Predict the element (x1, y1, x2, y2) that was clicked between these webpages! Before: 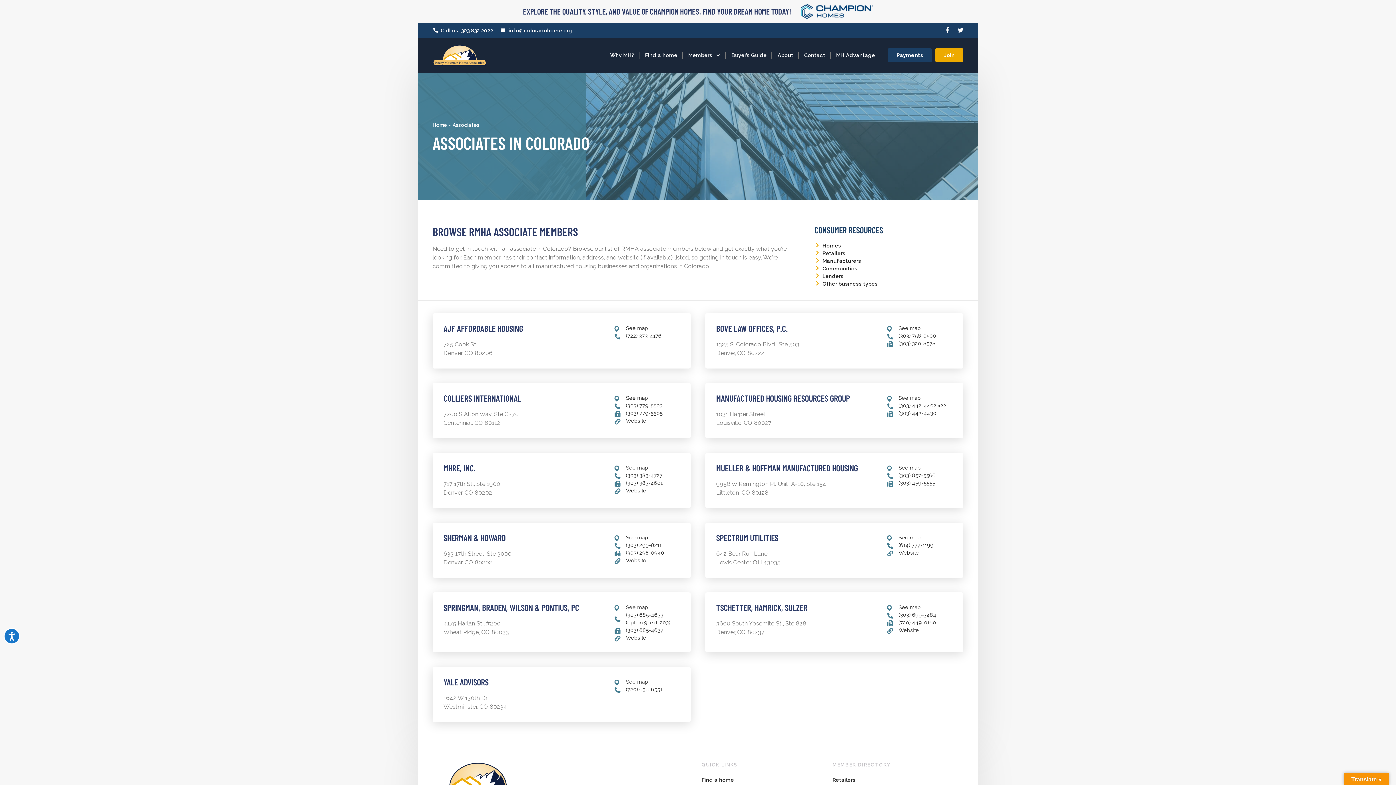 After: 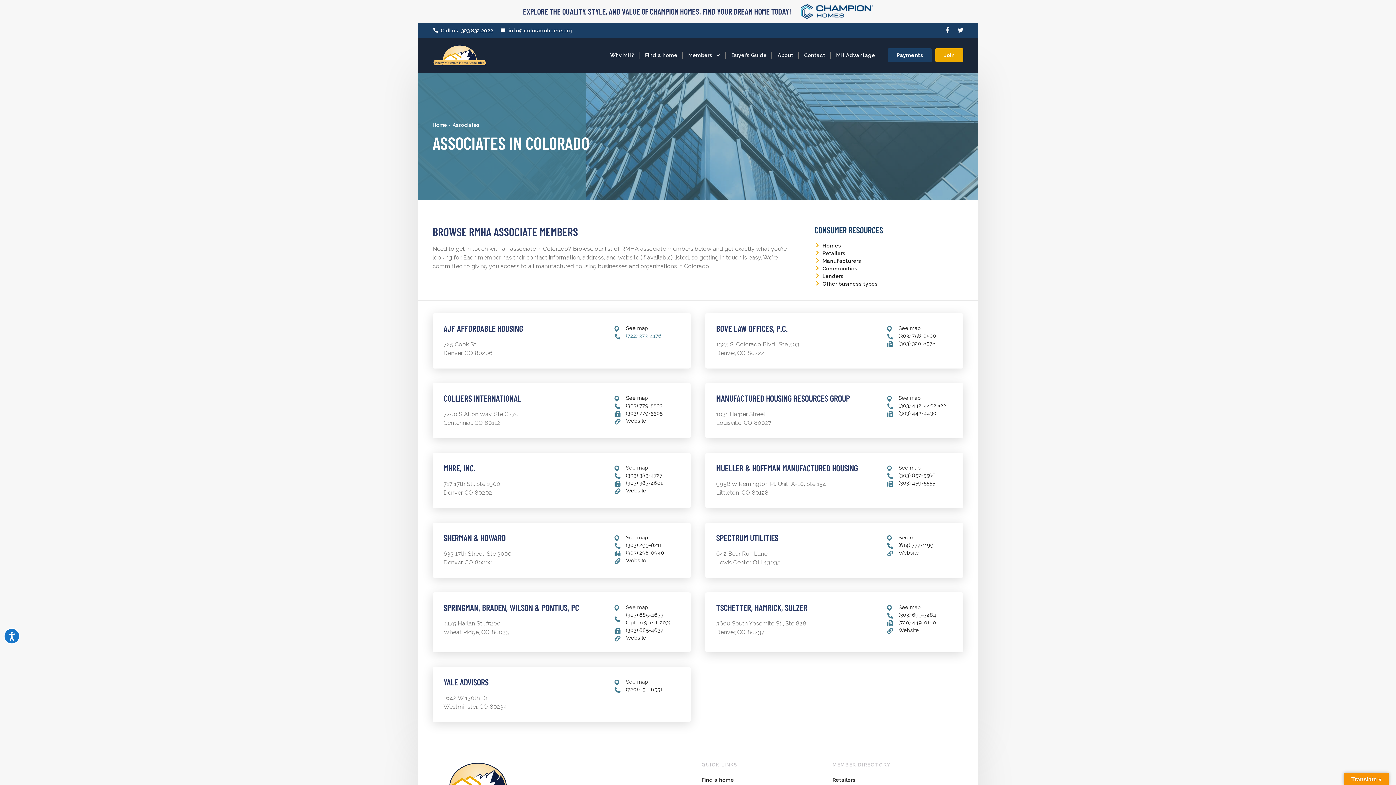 Action: bbox: (614, 331, 679, 339) label: (722) 373-4176